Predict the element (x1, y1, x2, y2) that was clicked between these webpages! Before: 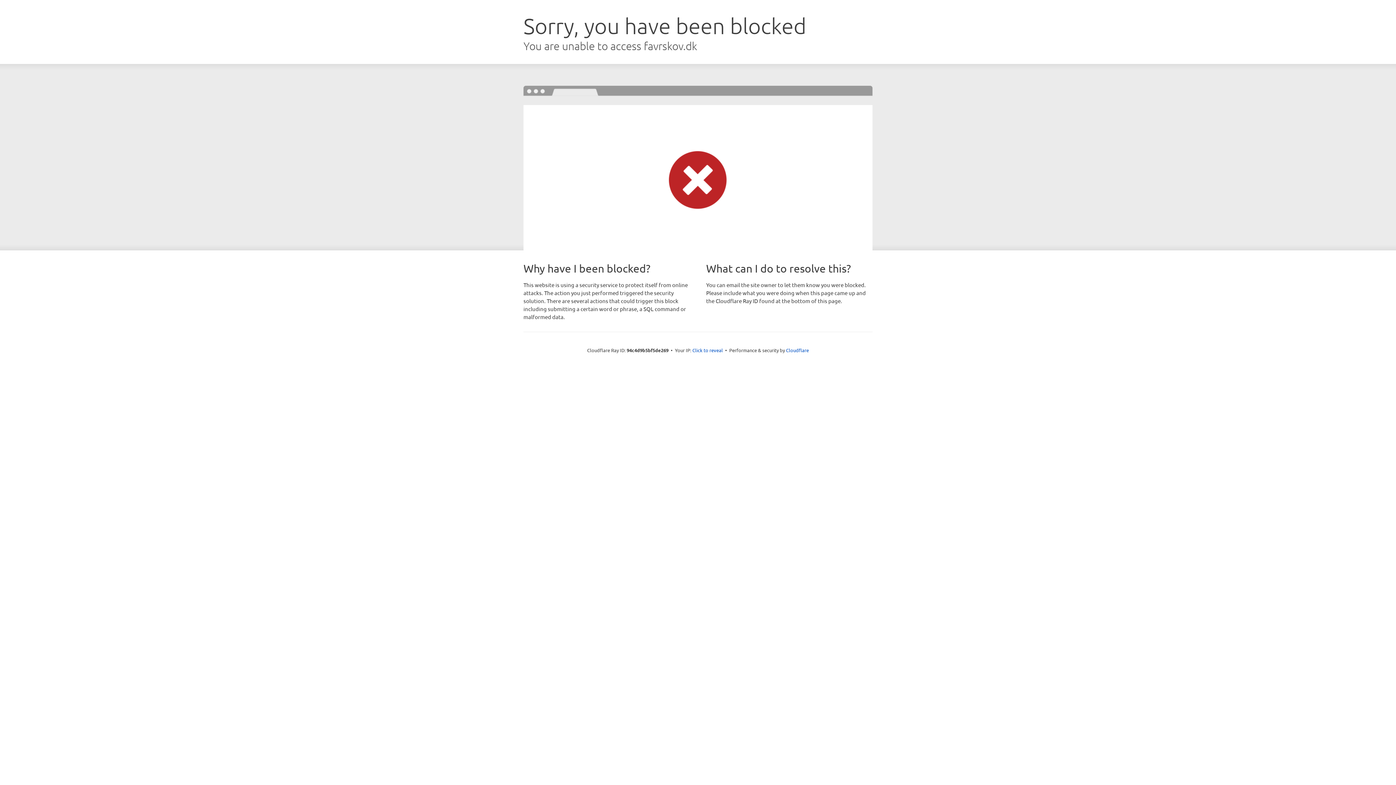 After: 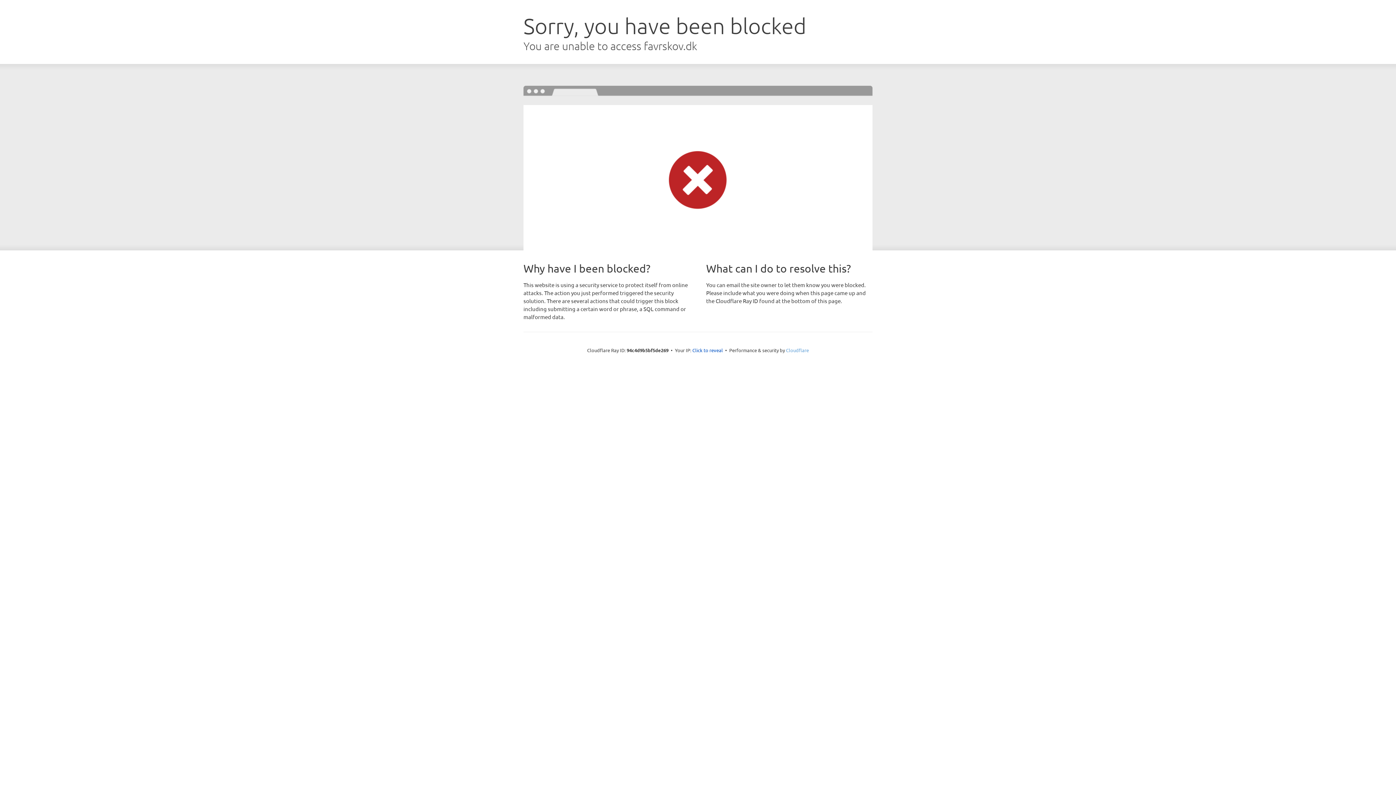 Action: bbox: (786, 347, 809, 353) label: Cloudflare